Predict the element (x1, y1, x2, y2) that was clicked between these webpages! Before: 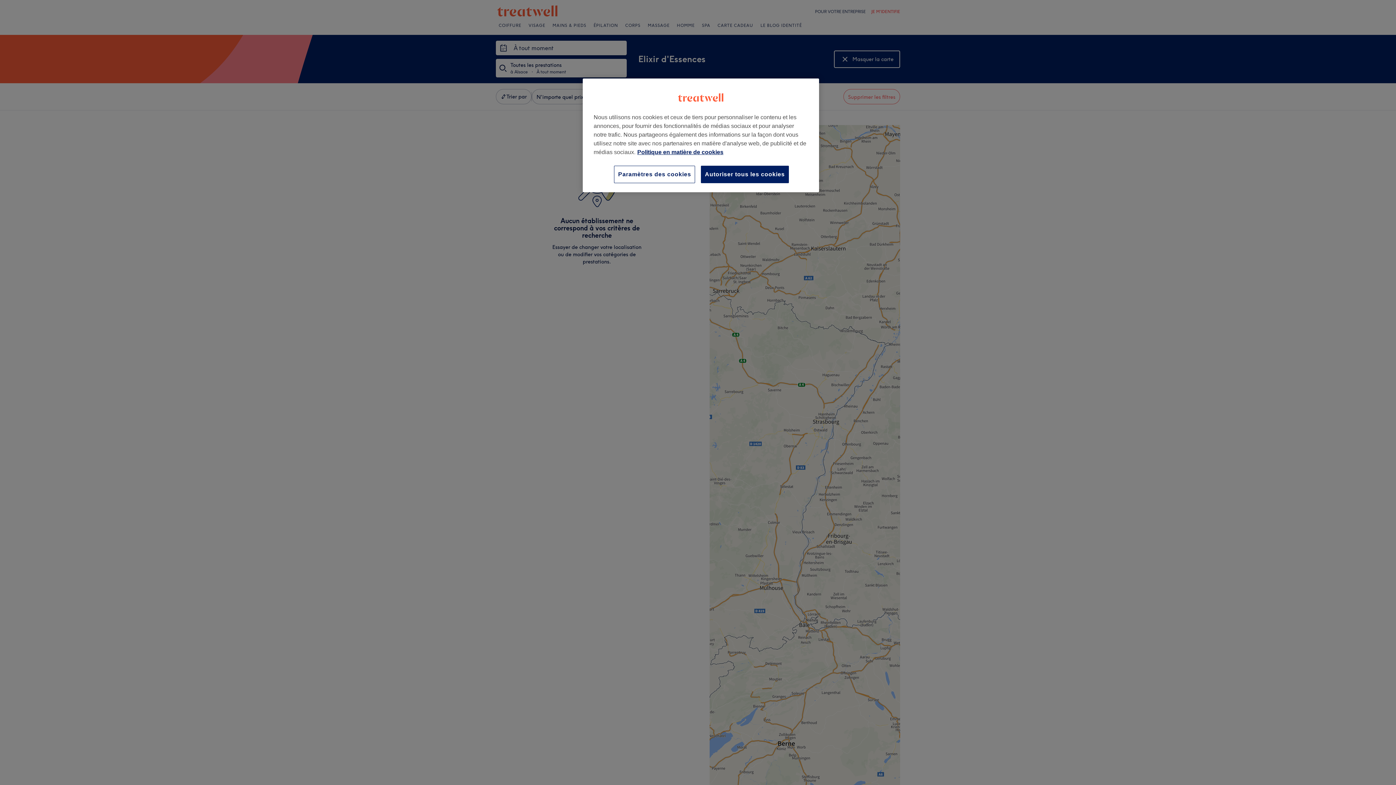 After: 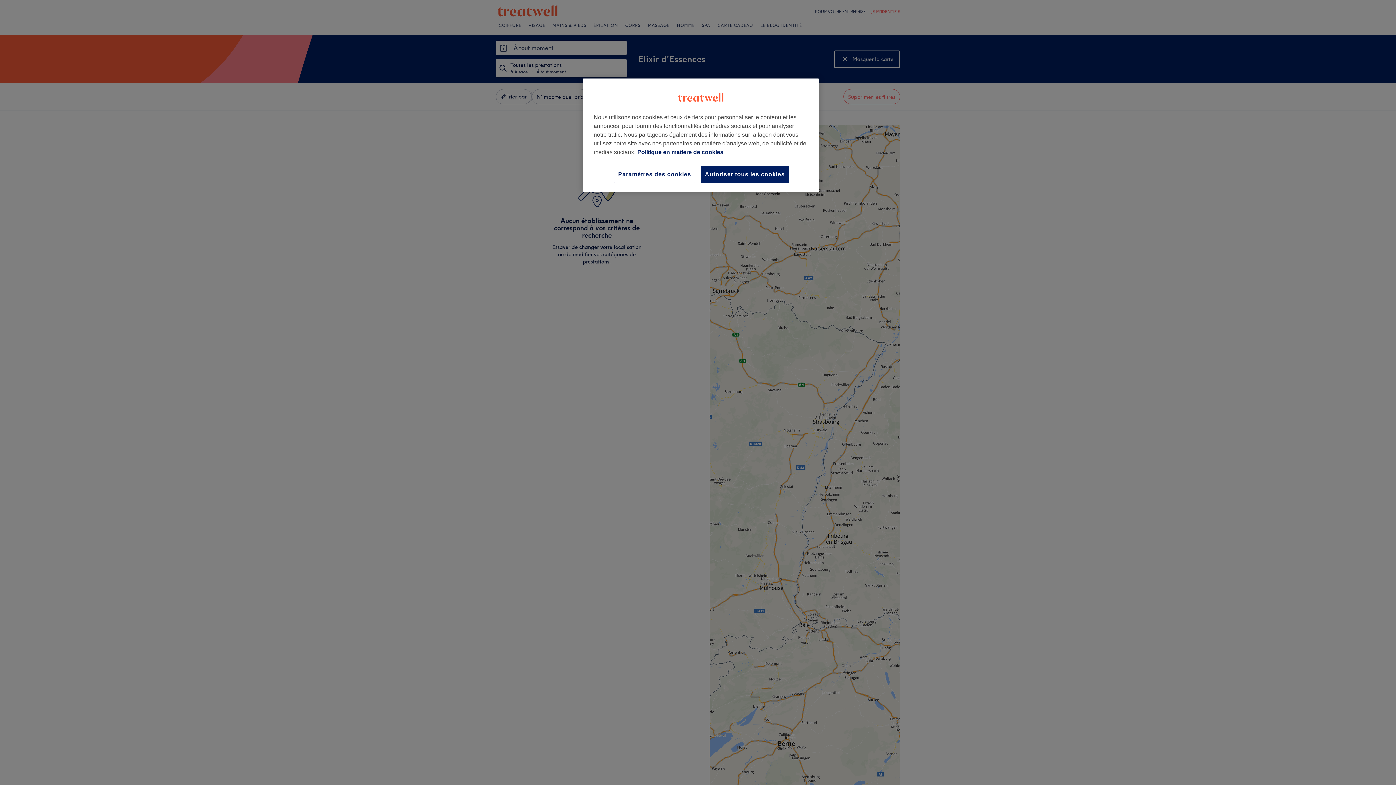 Action: label: Pour en savoir plus sur la protection de votre vie privée, s'ouvre dans un nouvel onglet bbox: (637, 149, 723, 155)